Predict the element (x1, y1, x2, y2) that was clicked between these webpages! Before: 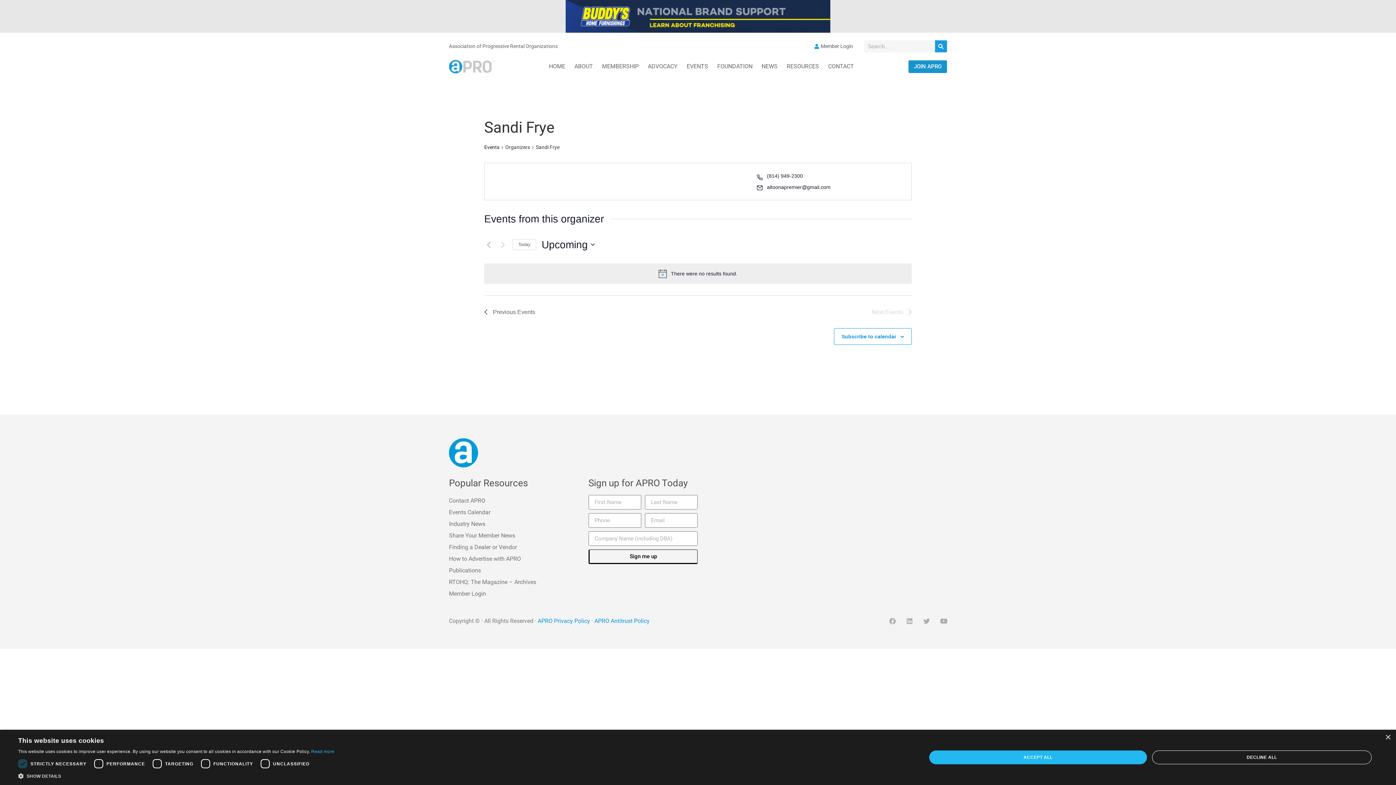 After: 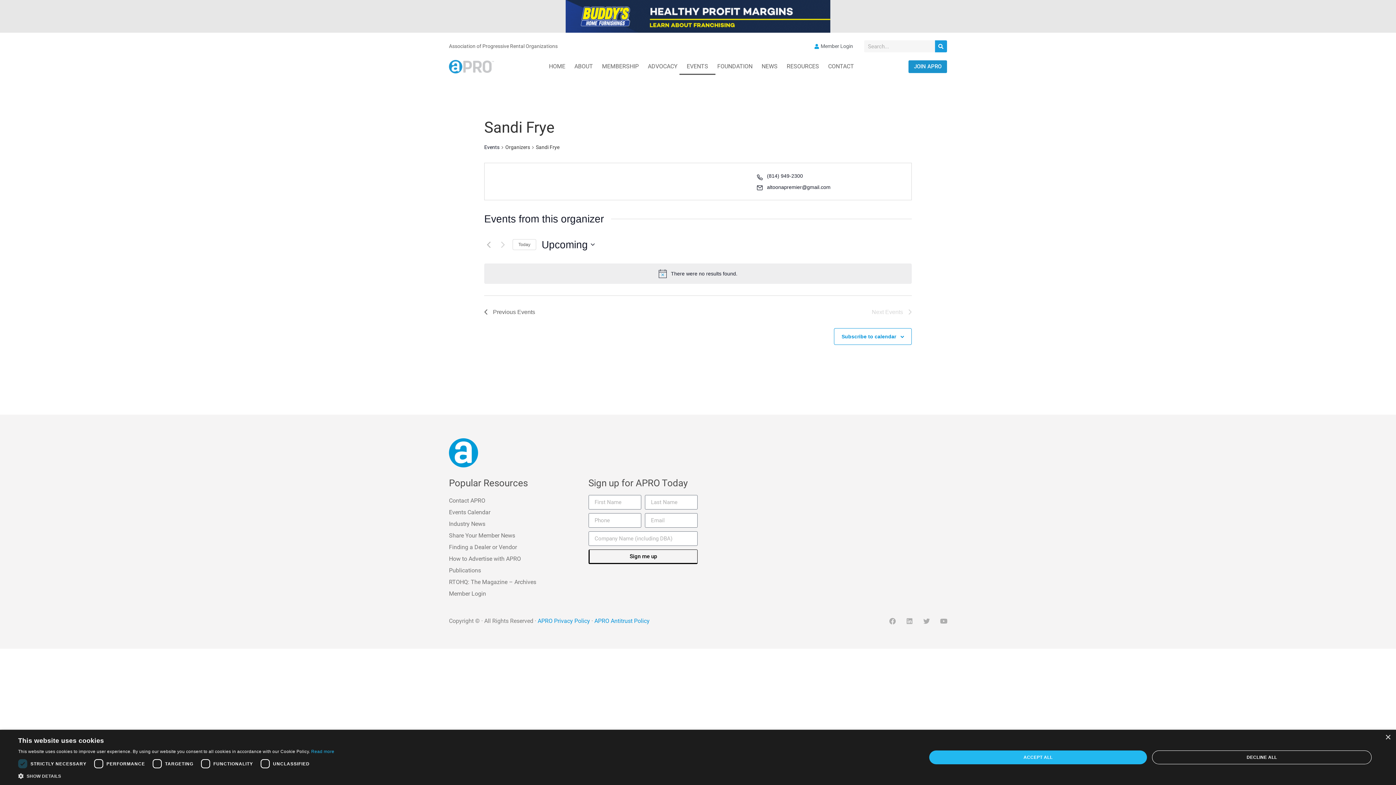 Action: bbox: (679, 58, 715, 75) label: EVENTS